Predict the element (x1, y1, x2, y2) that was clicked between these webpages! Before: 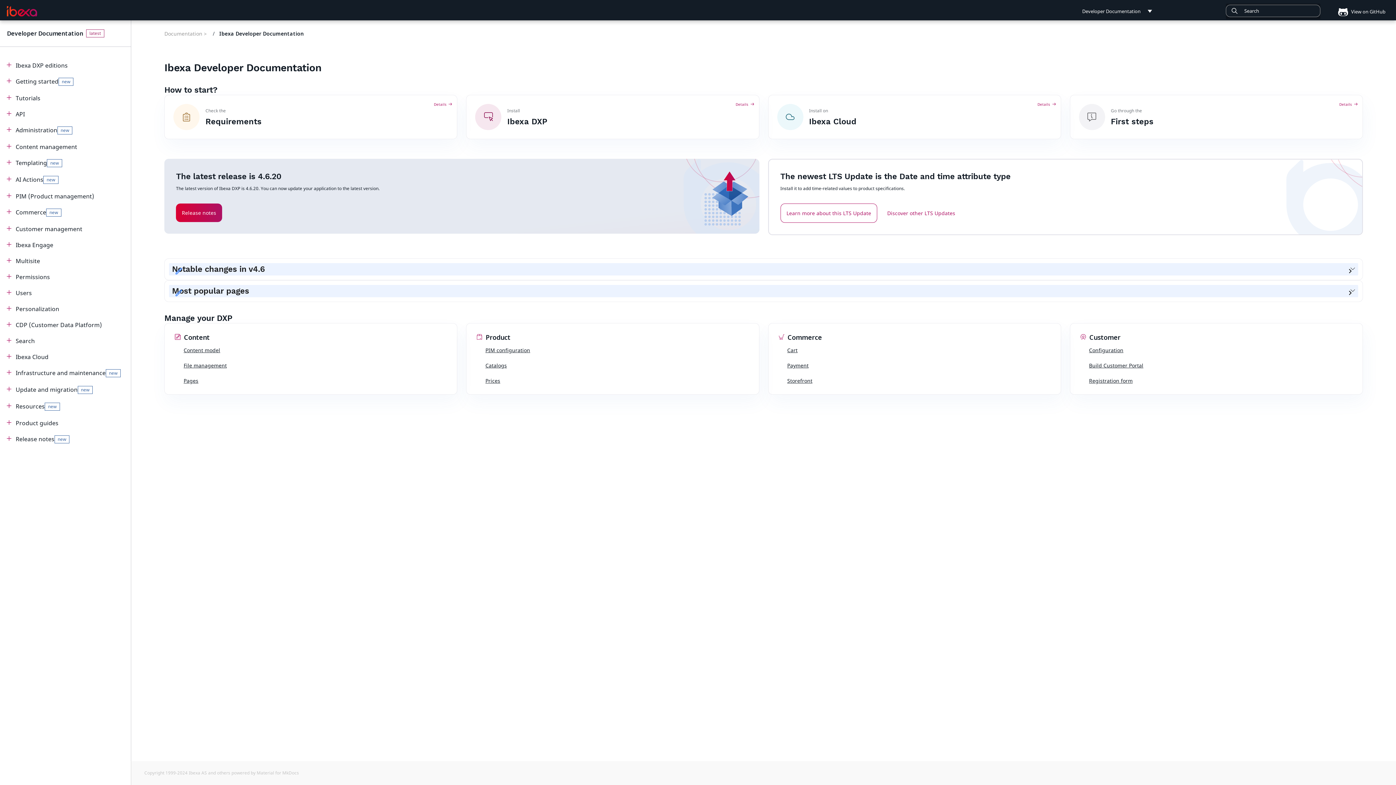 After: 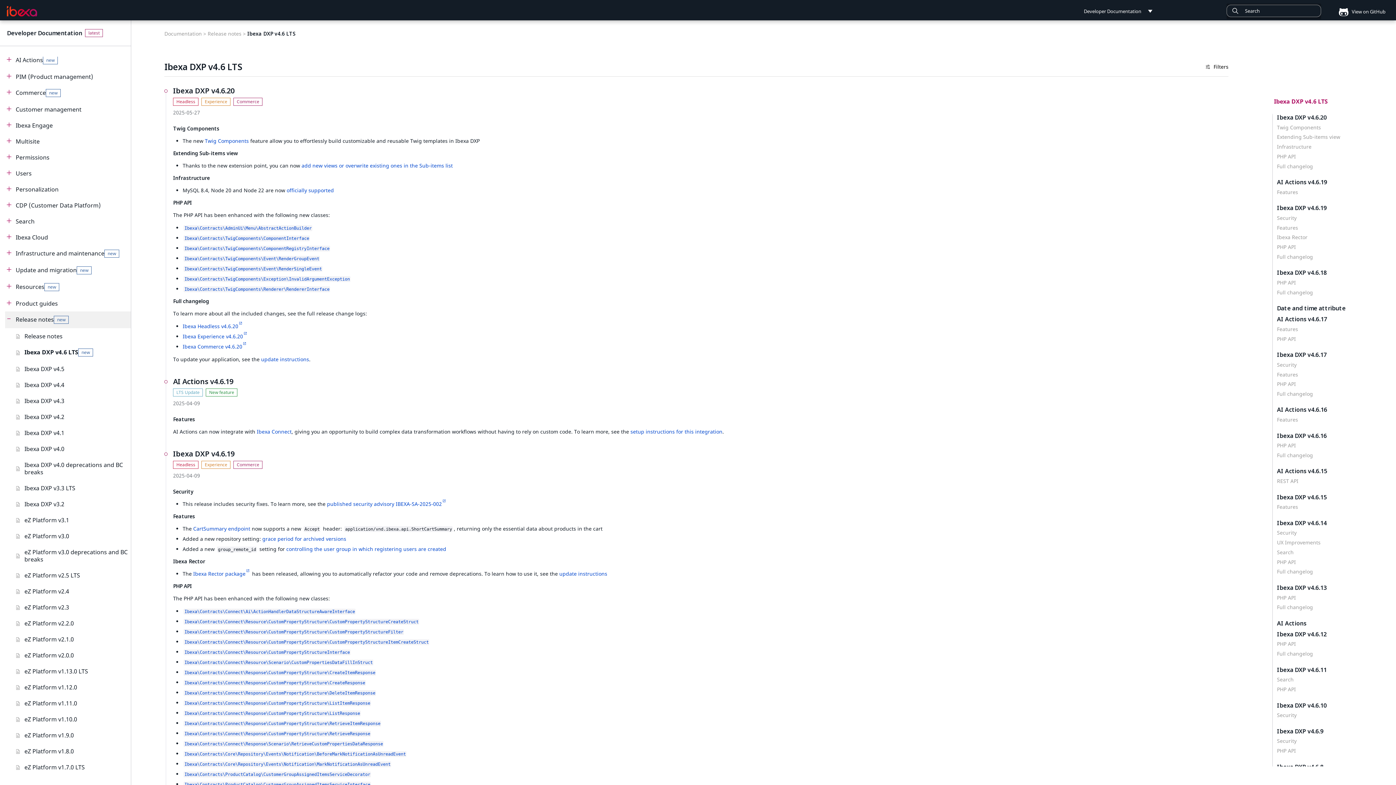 Action: bbox: (176, 203, 222, 222) label: Release notes